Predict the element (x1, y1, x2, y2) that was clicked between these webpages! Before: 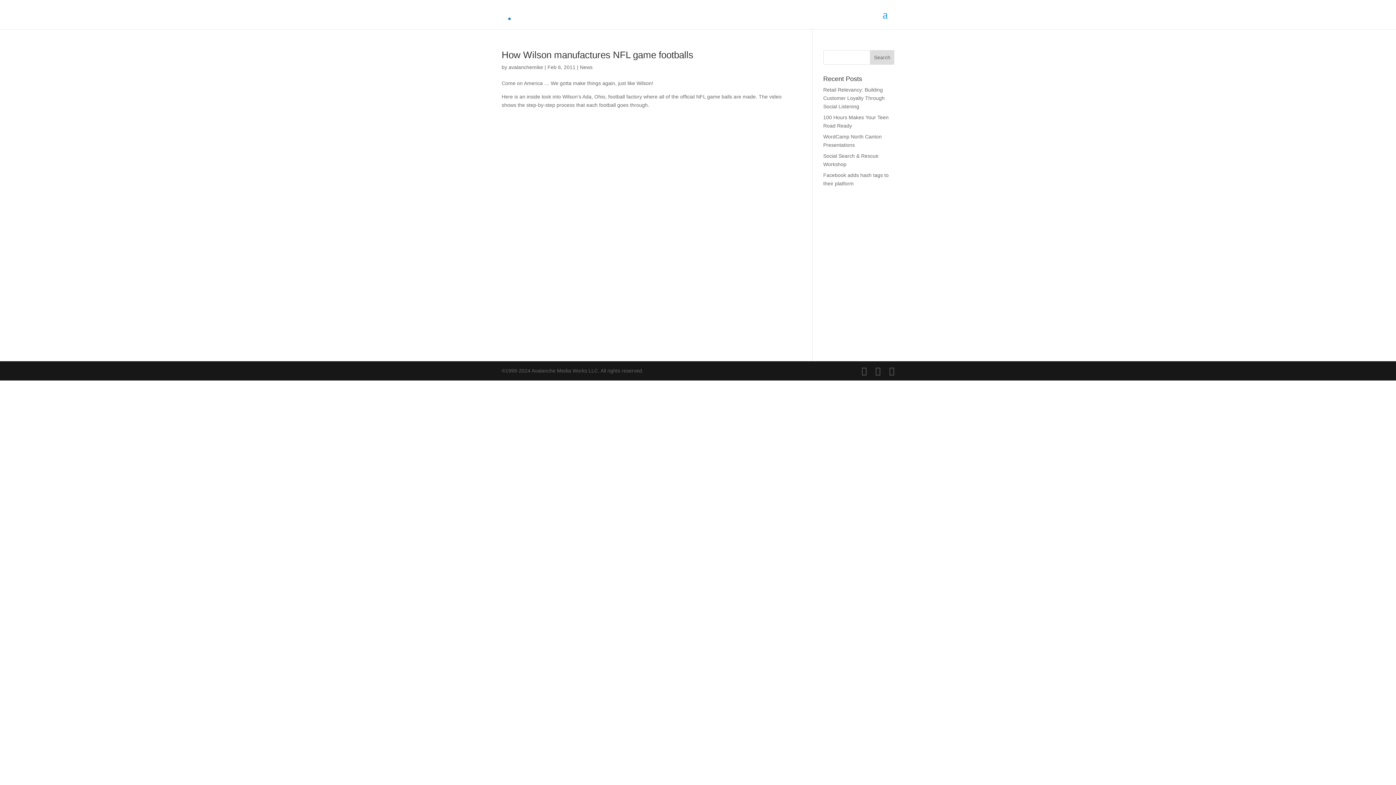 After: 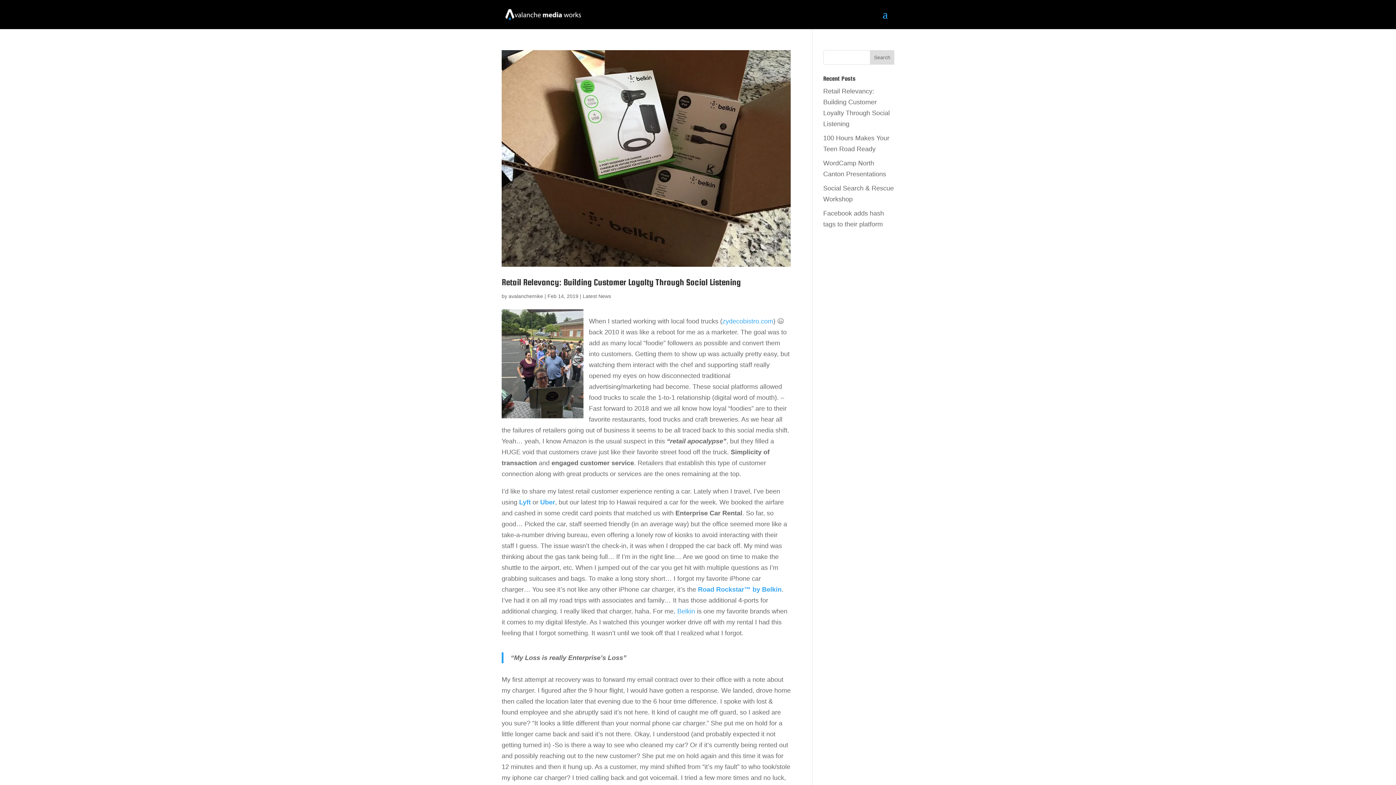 Action: bbox: (508, 64, 543, 70) label: avalanchemike